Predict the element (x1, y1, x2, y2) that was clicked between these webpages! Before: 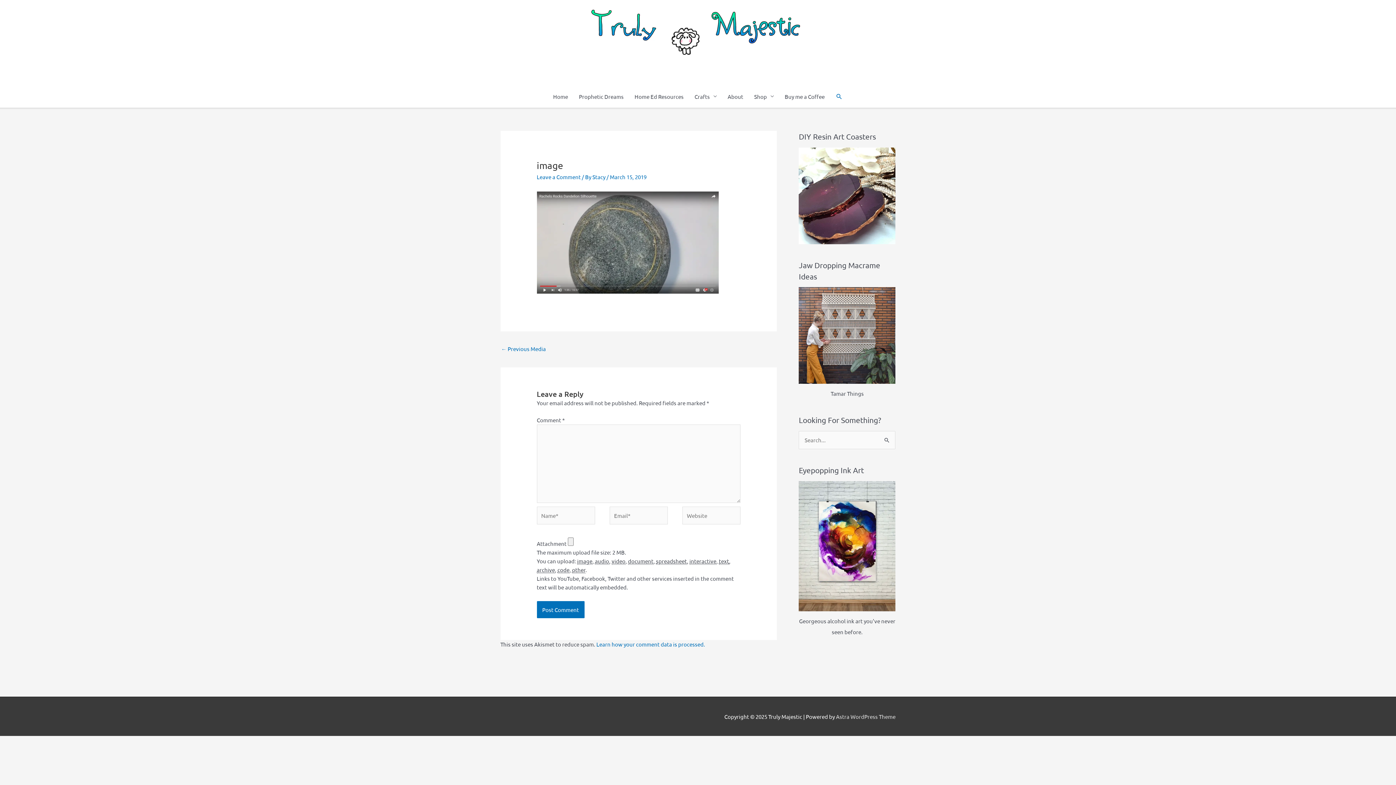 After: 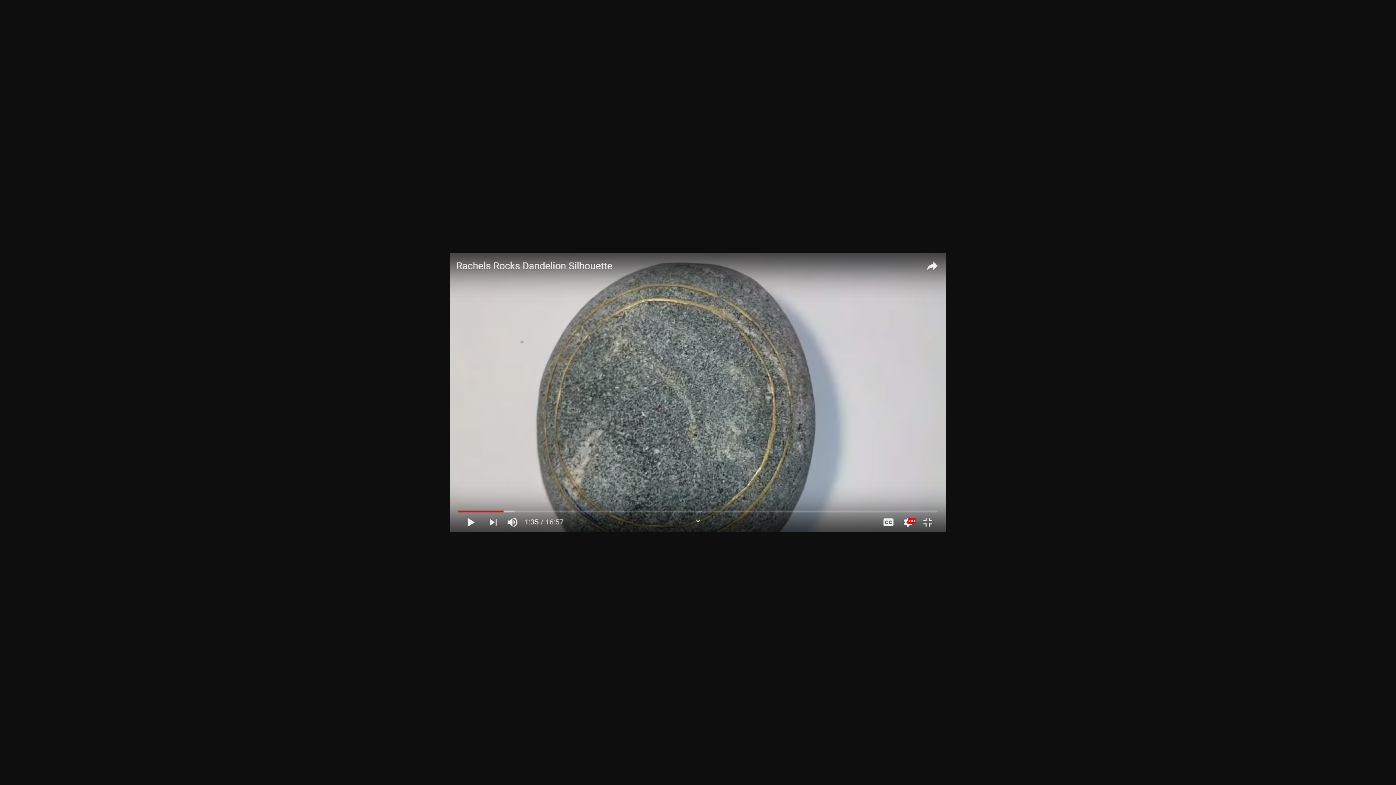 Action: bbox: (536, 238, 718, 245)